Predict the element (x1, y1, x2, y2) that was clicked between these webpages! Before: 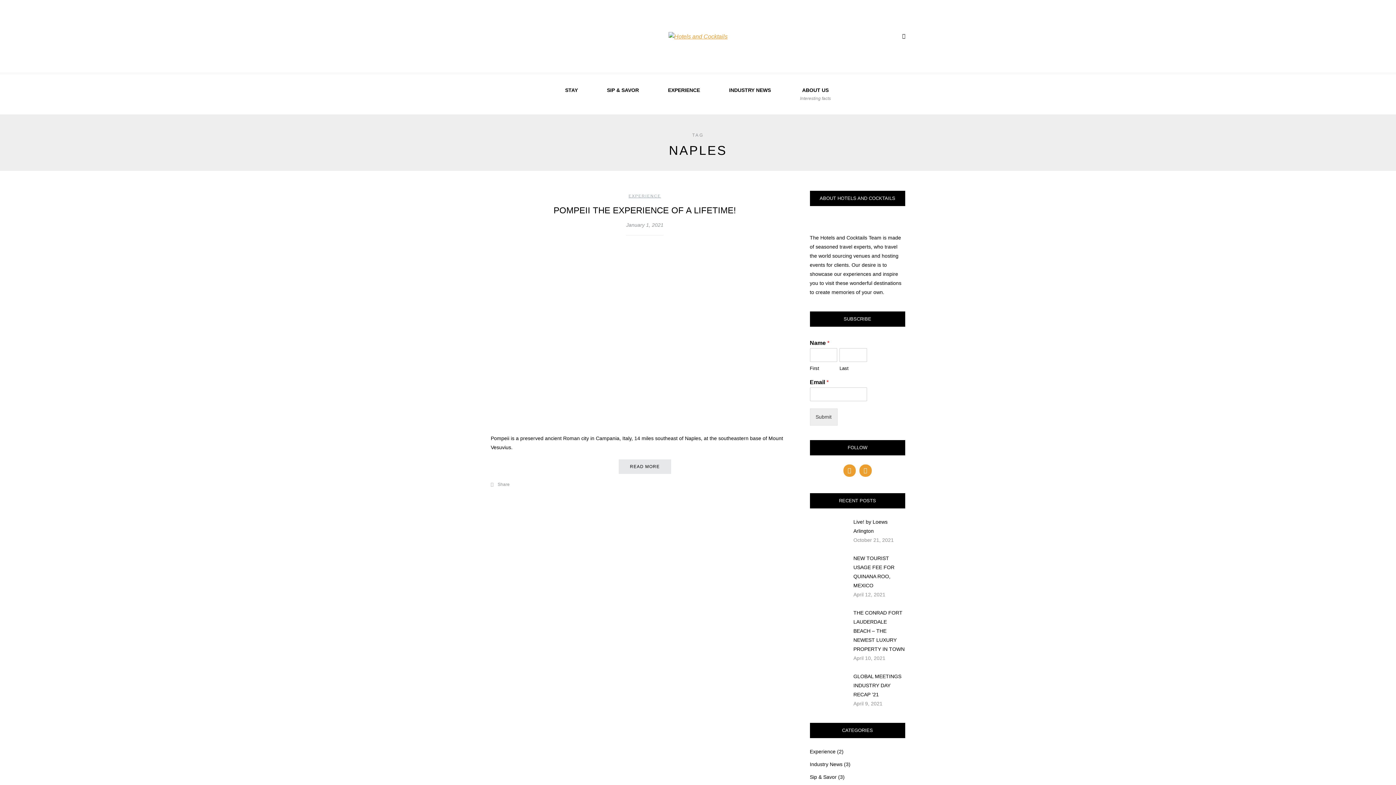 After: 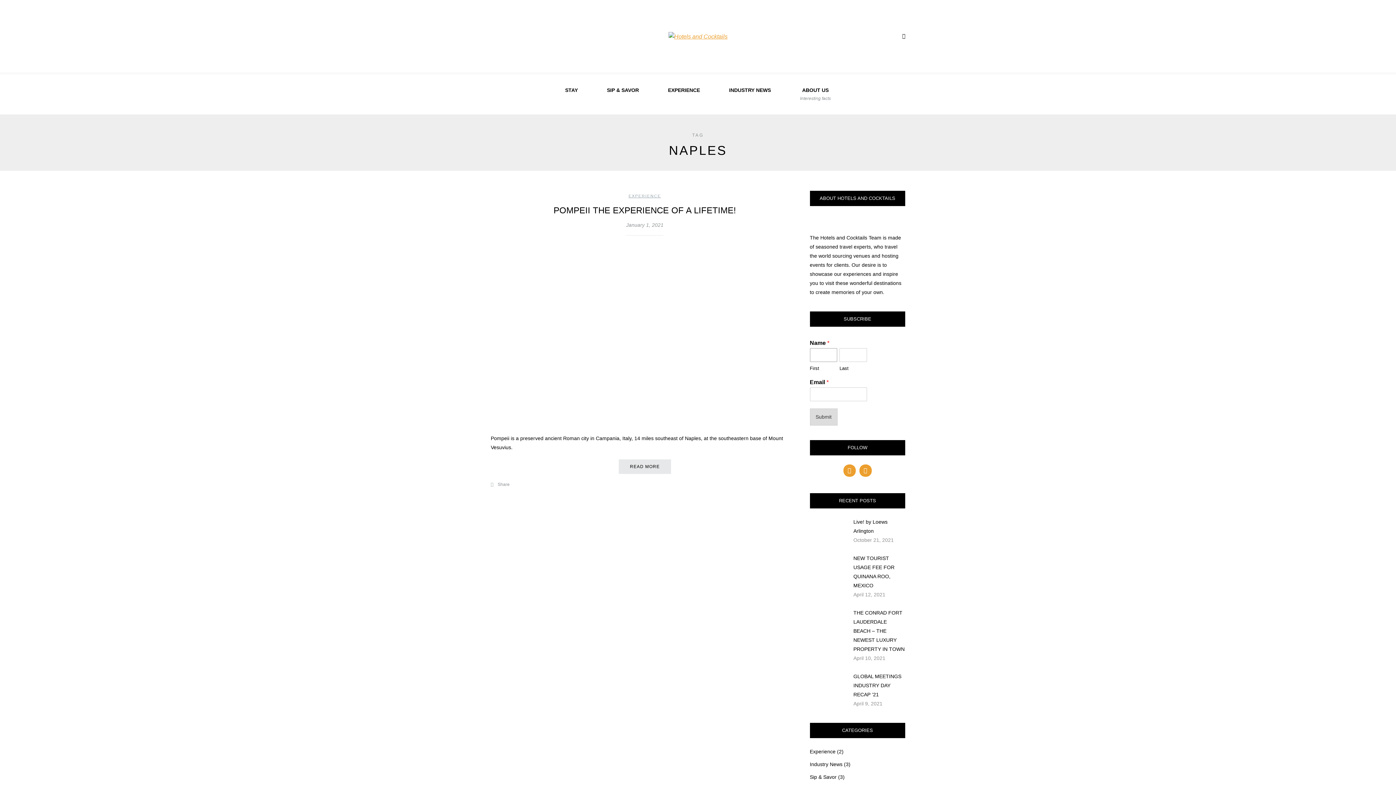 Action: bbox: (810, 408, 837, 425) label: Submit